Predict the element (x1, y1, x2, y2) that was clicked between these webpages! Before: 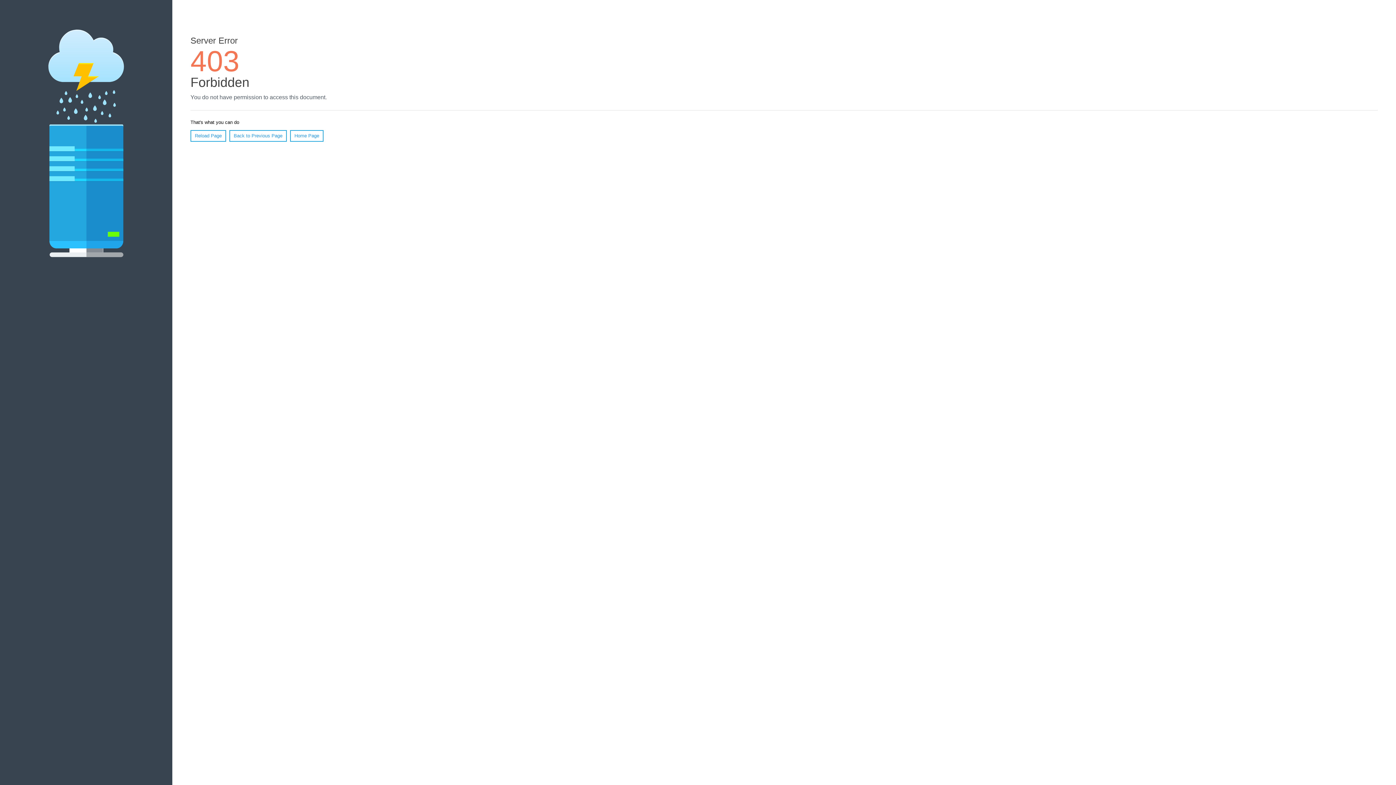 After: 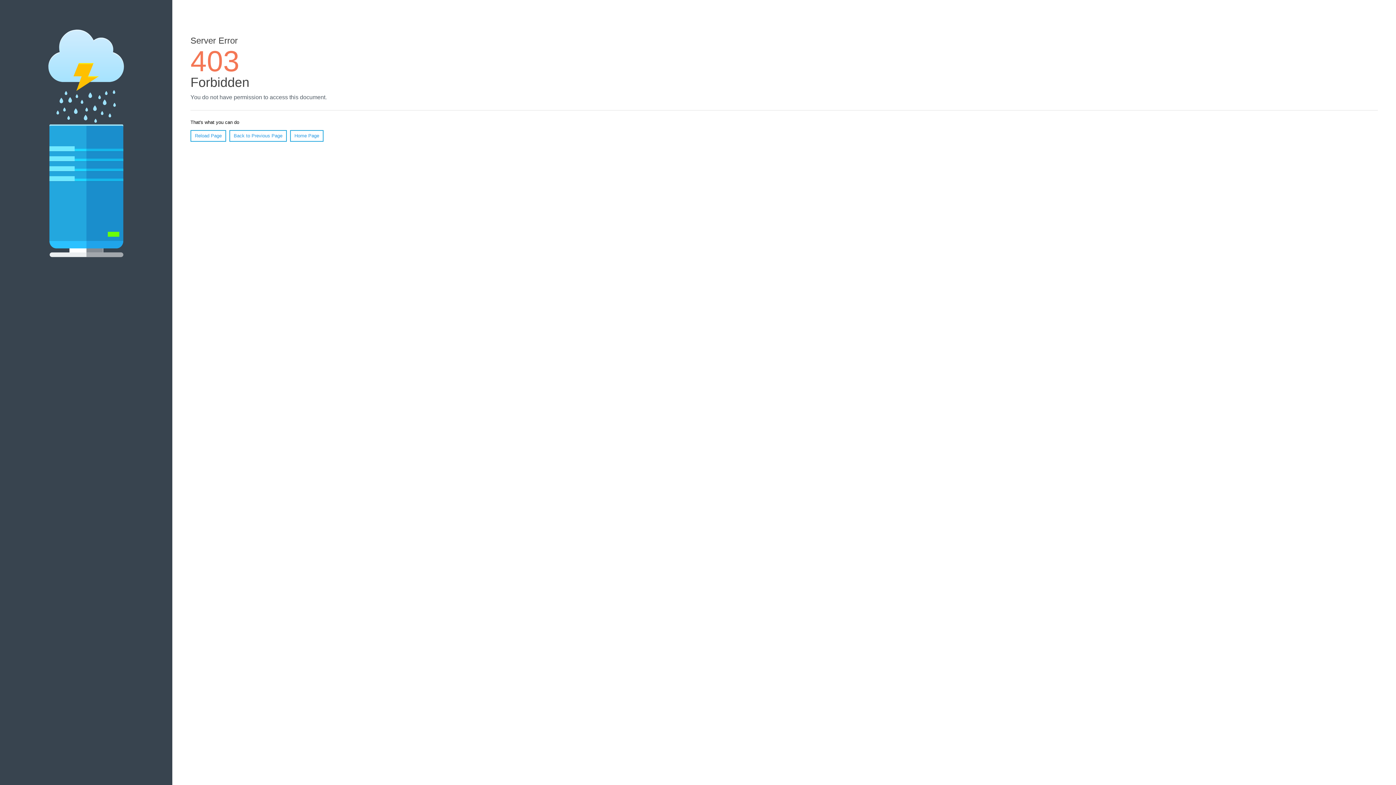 Action: label: Home Page bbox: (290, 130, 323, 141)